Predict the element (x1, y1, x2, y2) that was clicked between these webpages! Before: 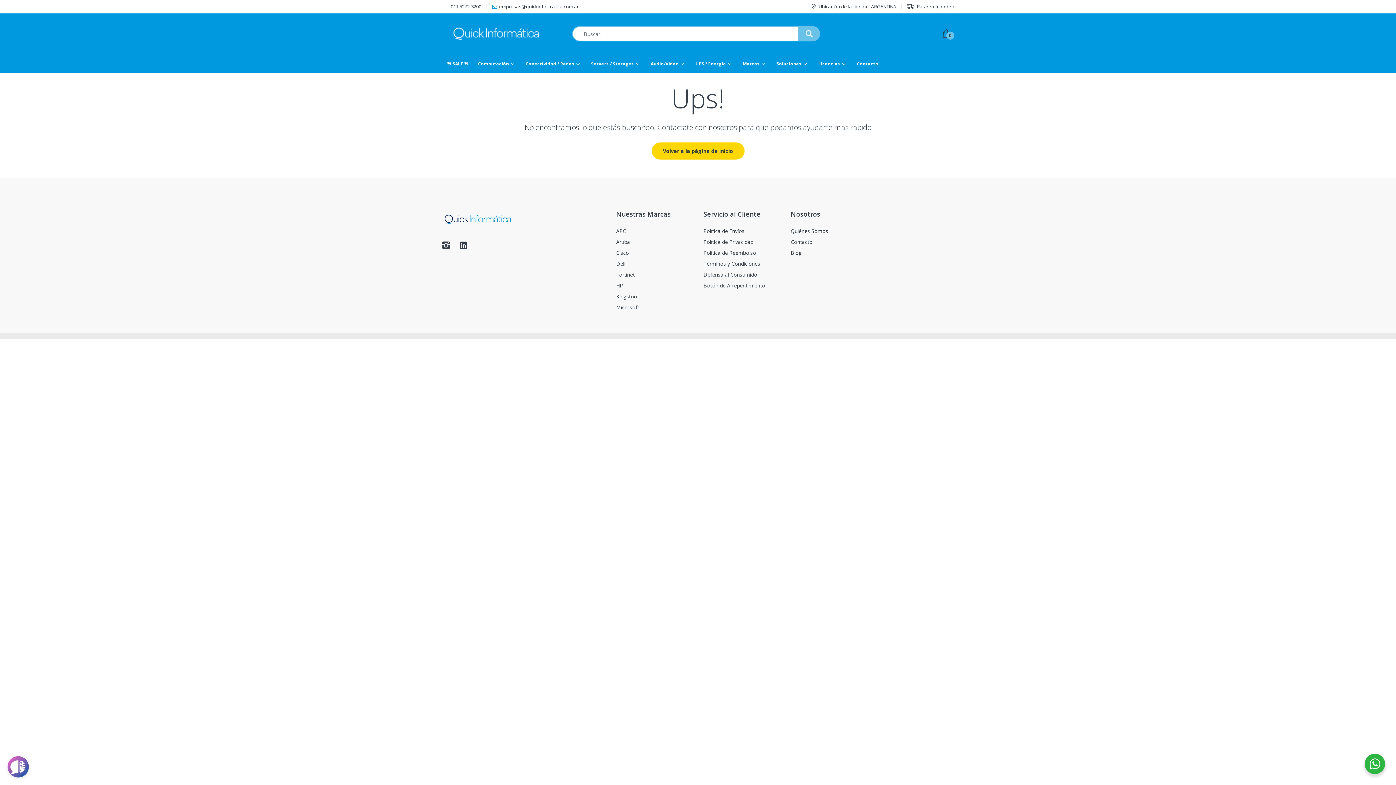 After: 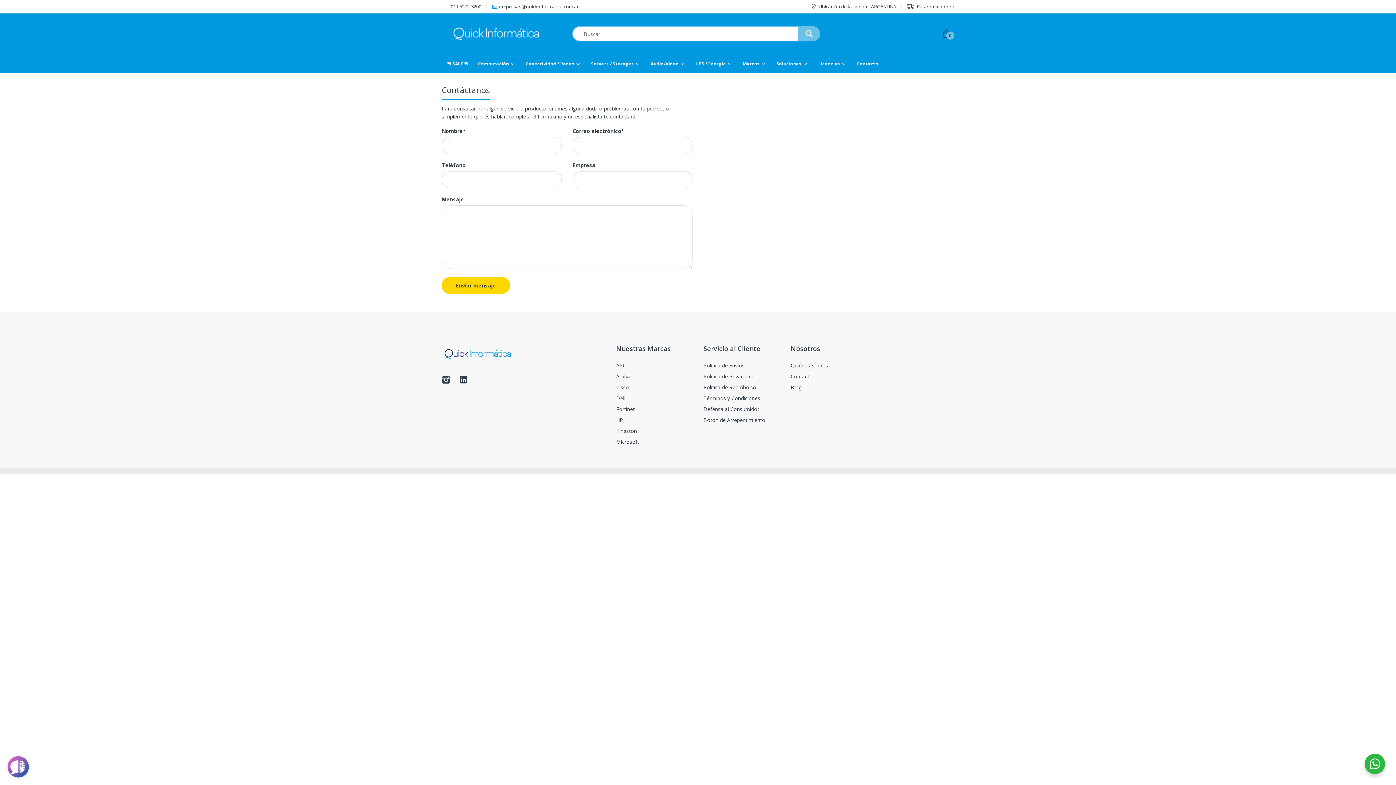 Action: bbox: (790, 238, 812, 245) label: Contacto